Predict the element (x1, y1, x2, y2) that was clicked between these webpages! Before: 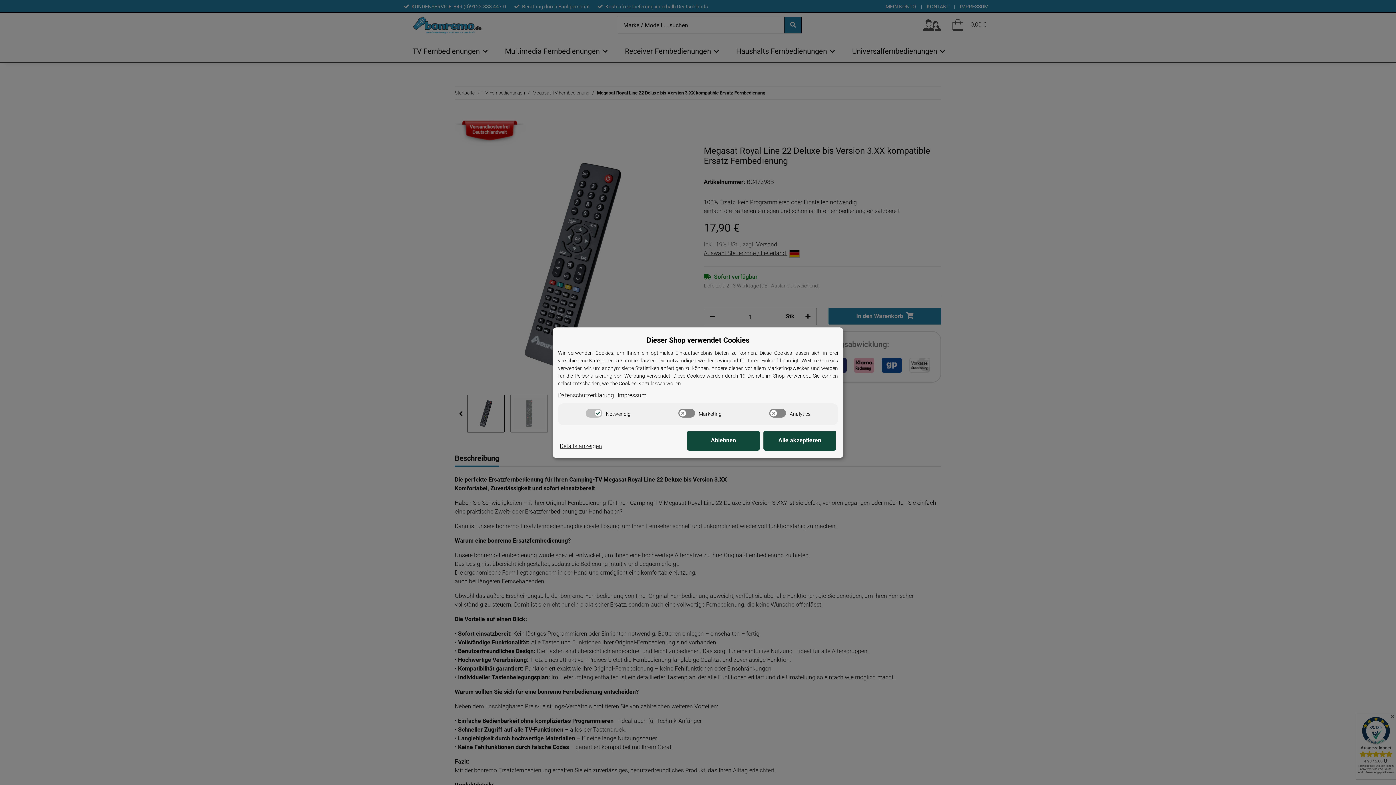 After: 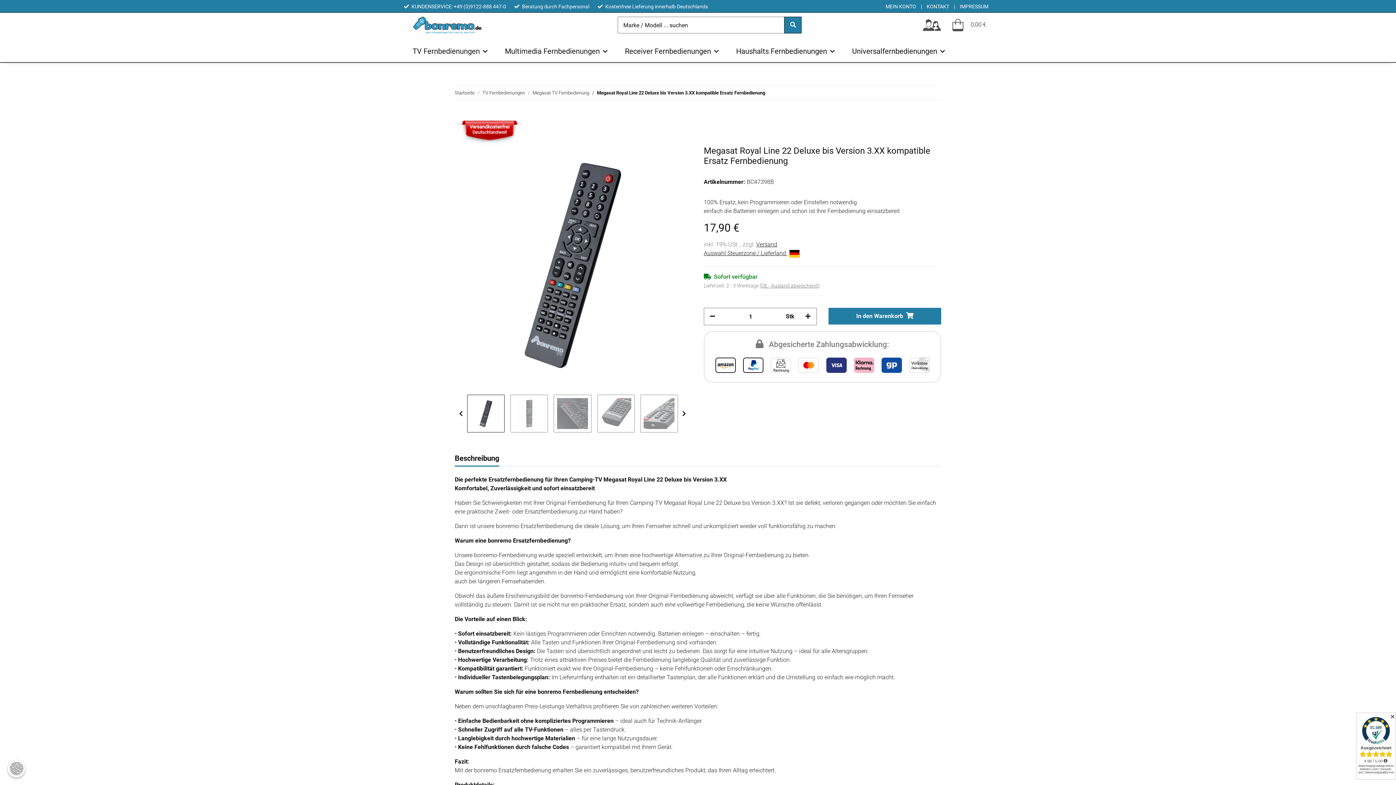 Action: label: Ablehnen bbox: (687, 430, 760, 450)